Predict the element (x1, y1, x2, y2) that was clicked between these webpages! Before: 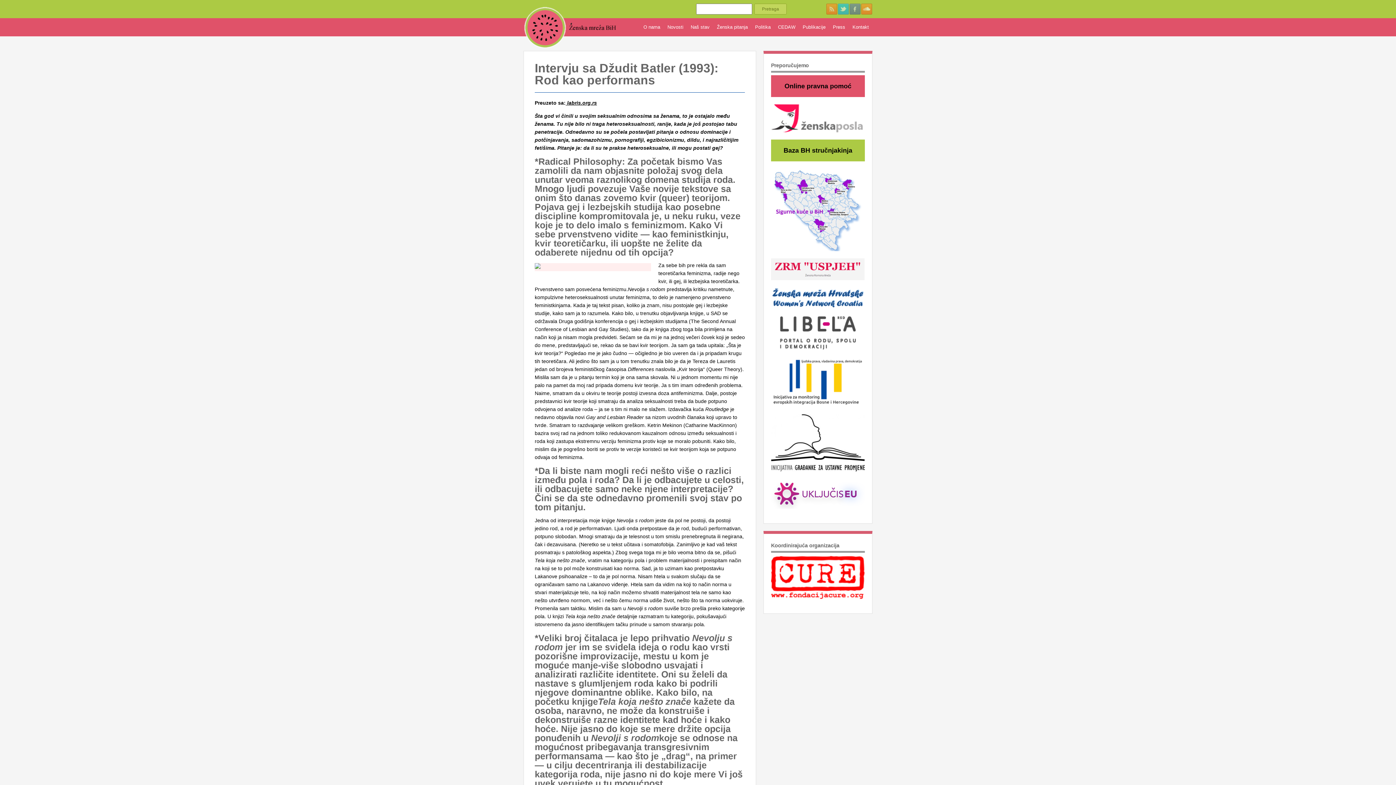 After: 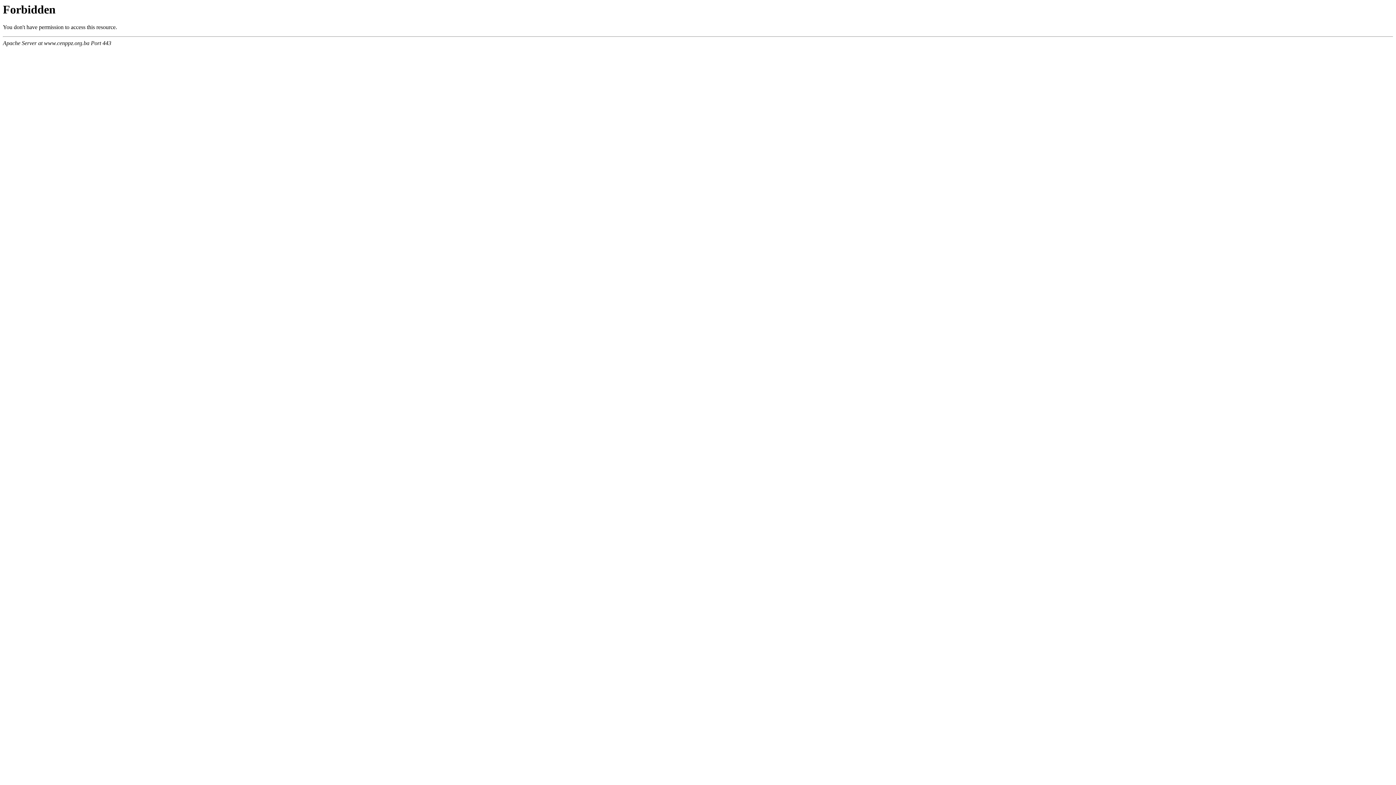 Action: label: Online pravna pomoć bbox: (771, 75, 865, 97)